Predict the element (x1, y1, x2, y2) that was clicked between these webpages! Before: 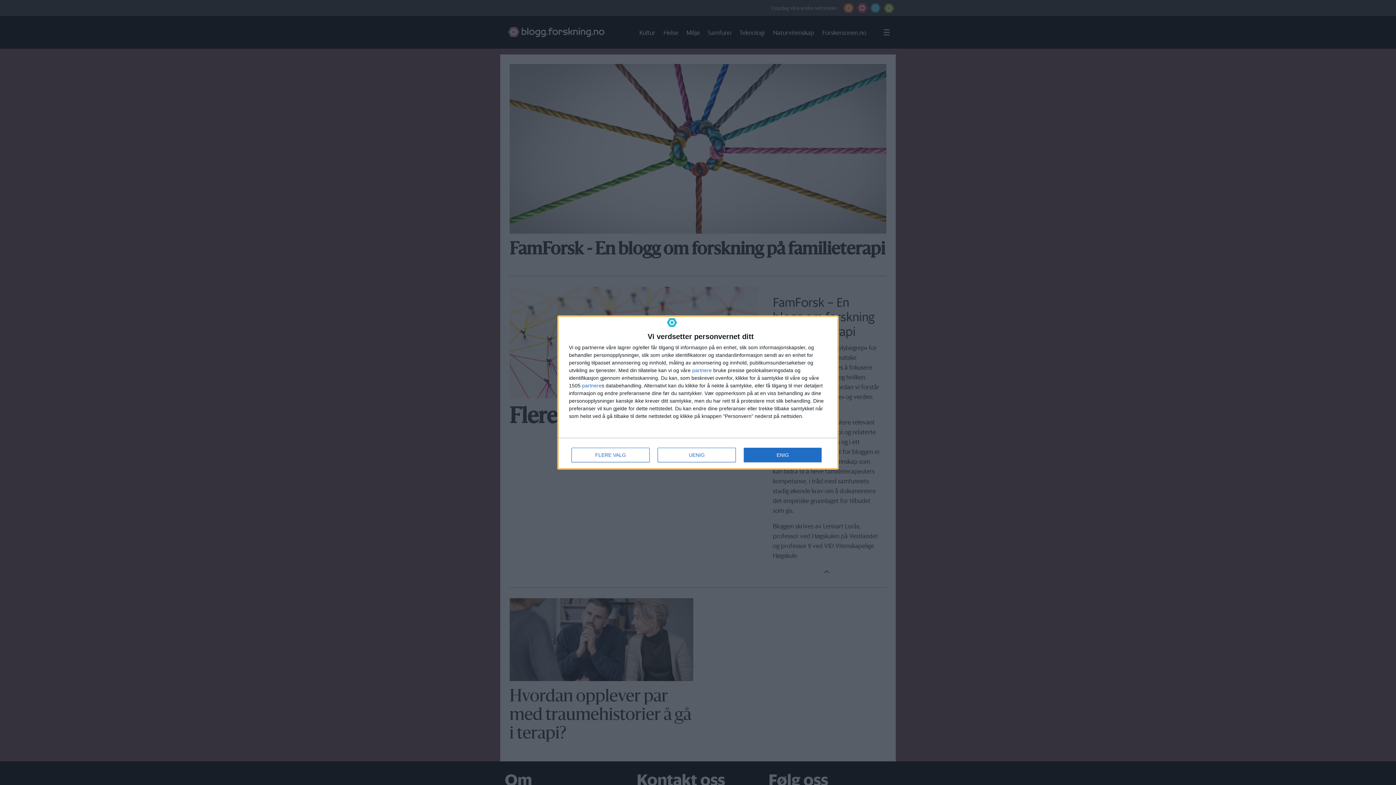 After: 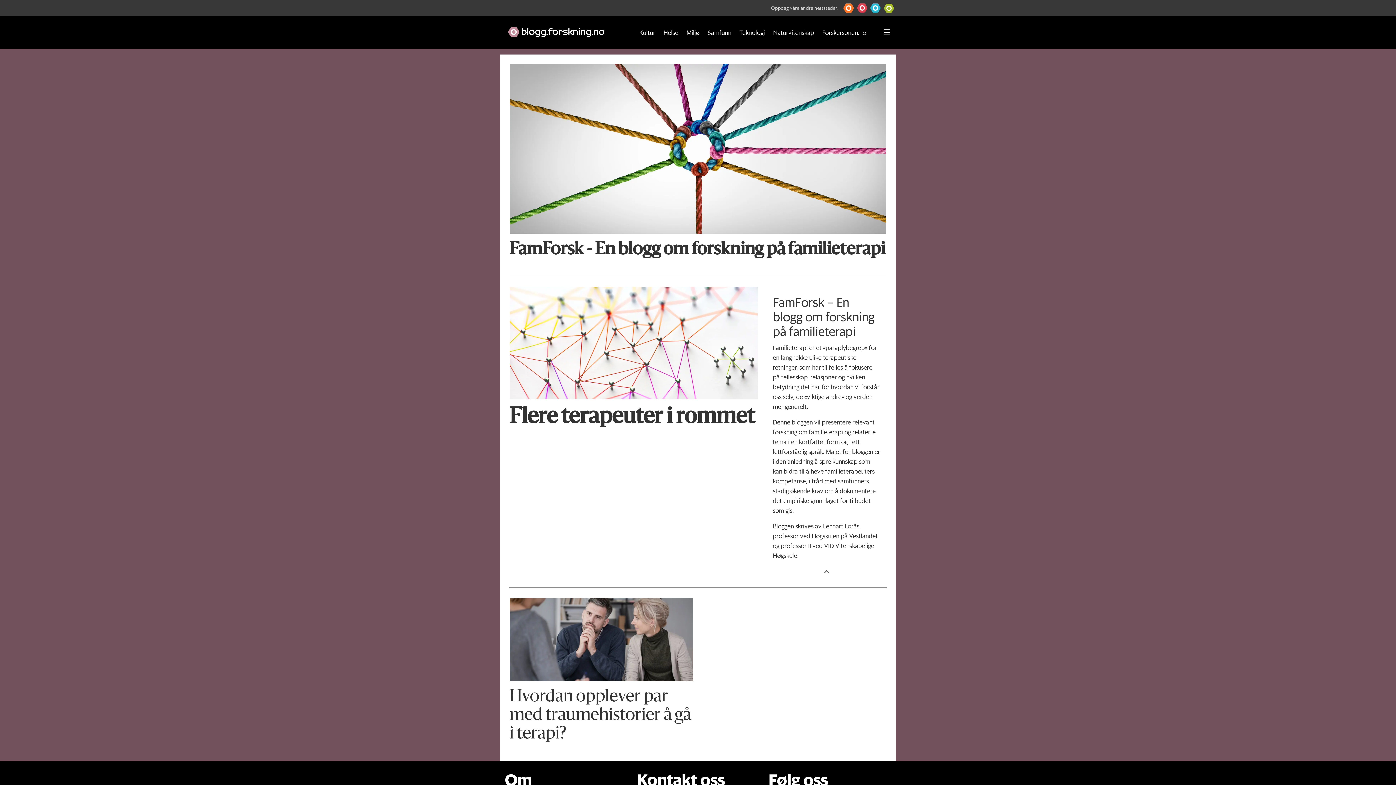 Action: label: ENIG bbox: (744, 448, 821, 462)